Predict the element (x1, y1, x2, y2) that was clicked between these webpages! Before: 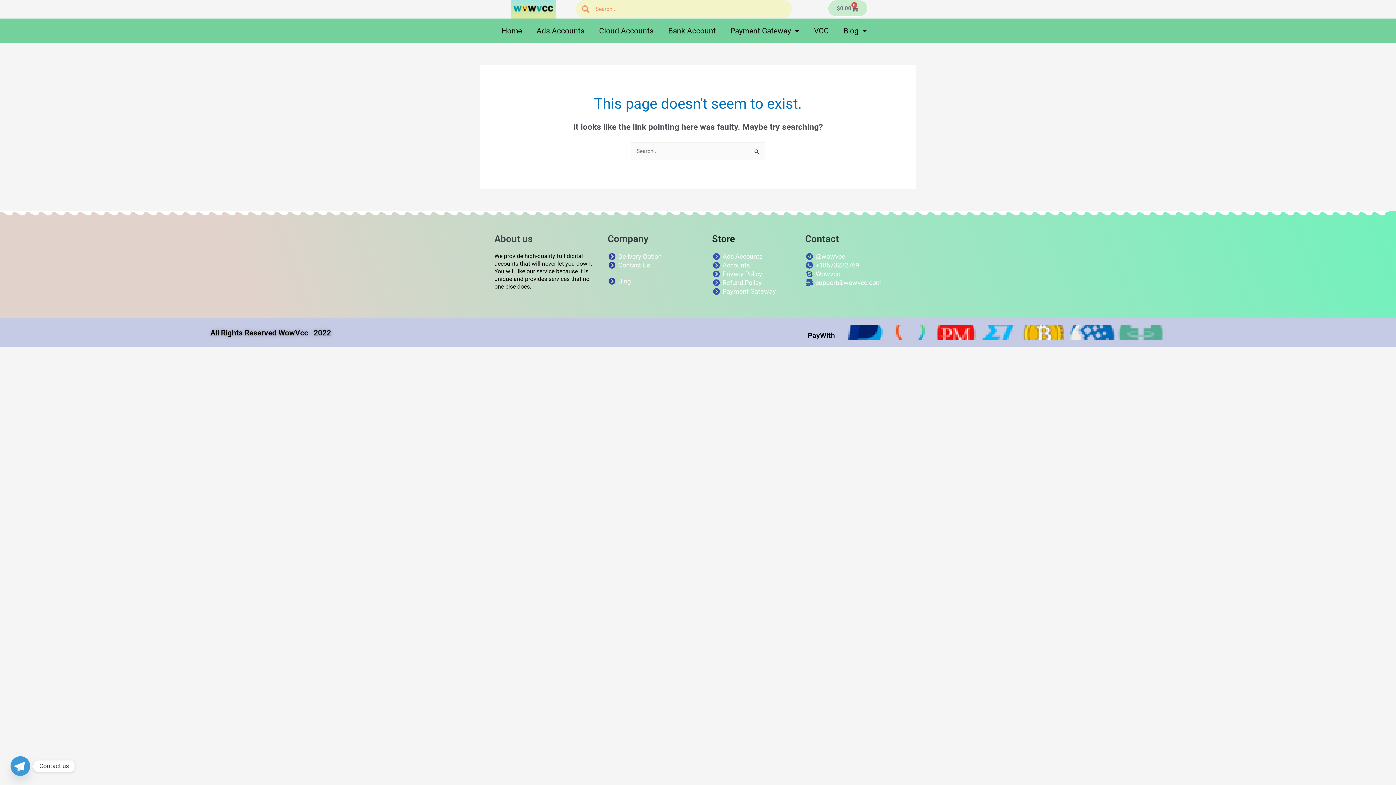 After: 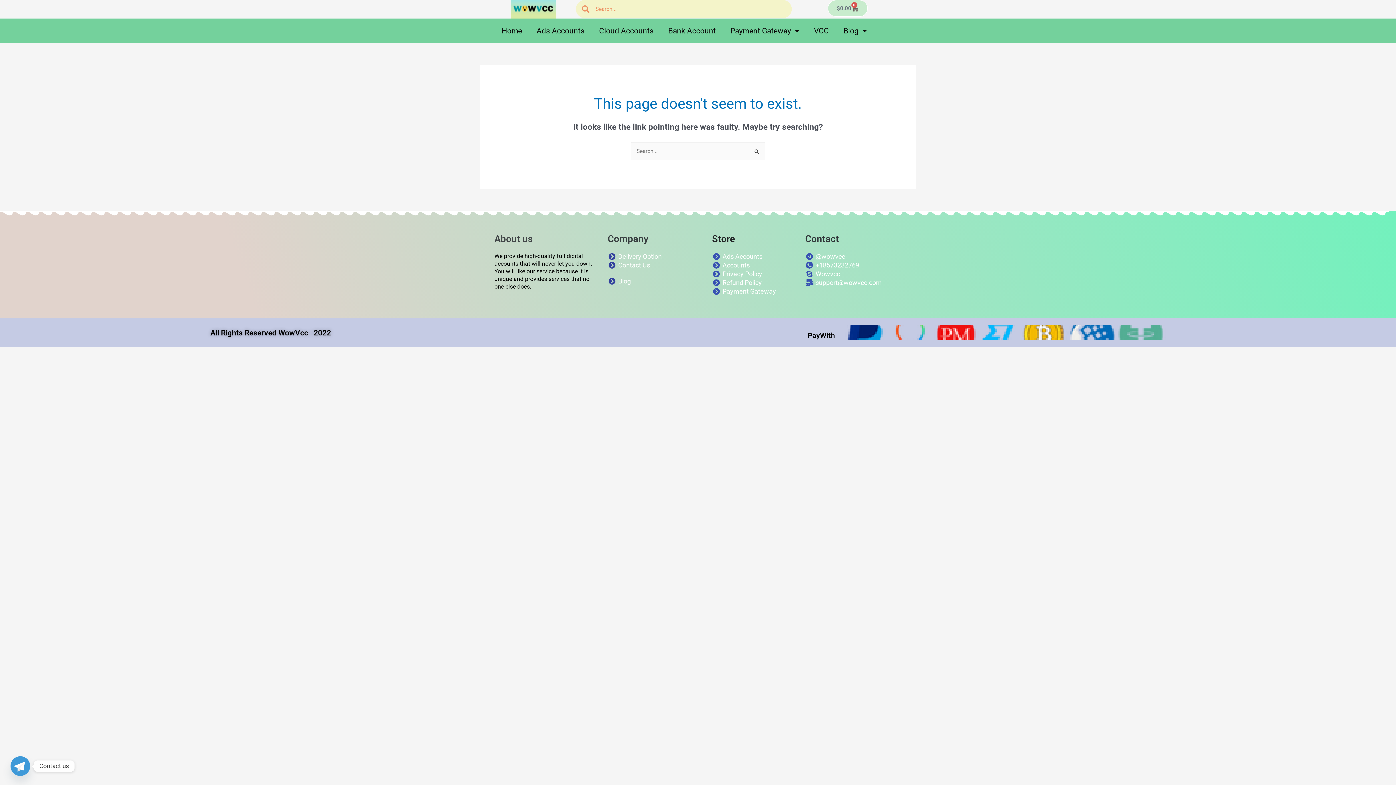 Action: bbox: (805, 269, 901, 278) label: Wowvcc